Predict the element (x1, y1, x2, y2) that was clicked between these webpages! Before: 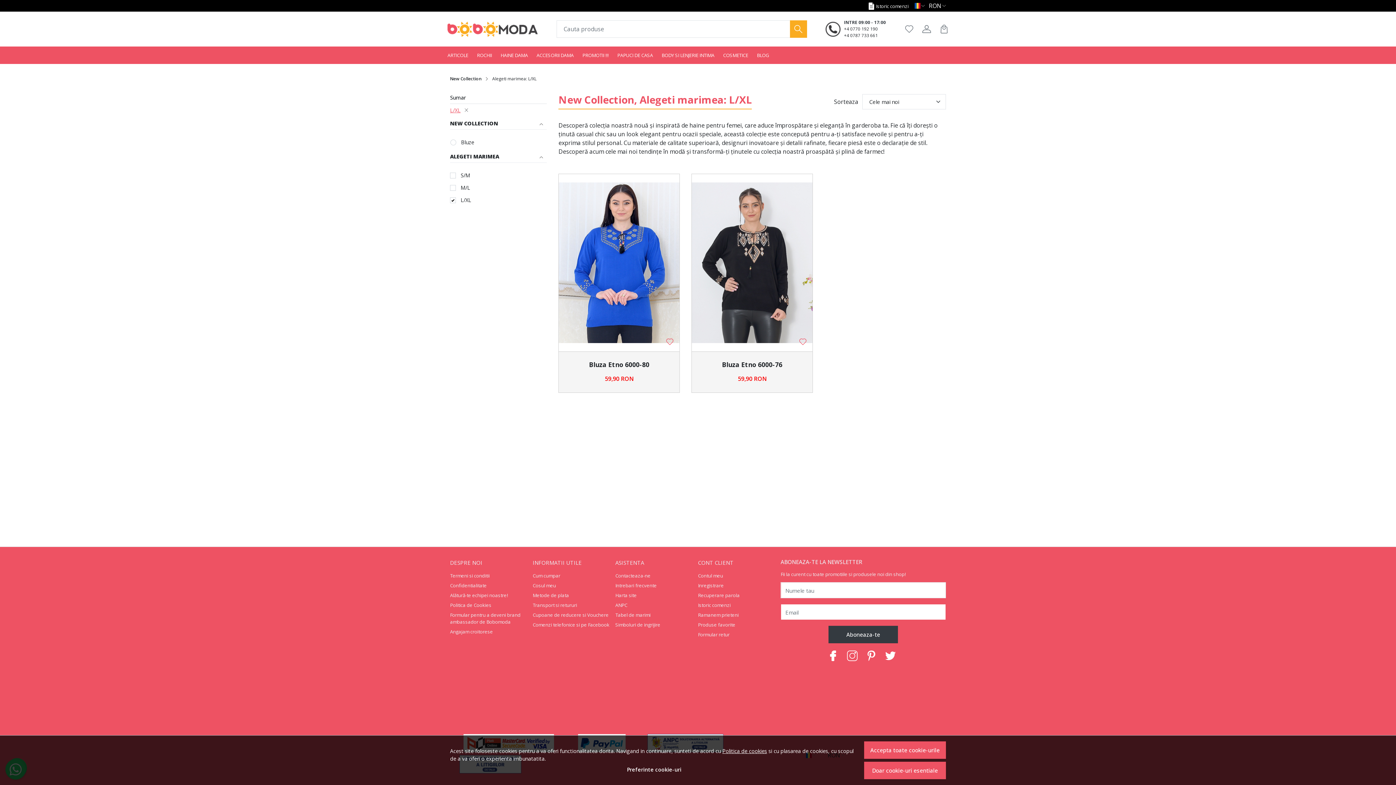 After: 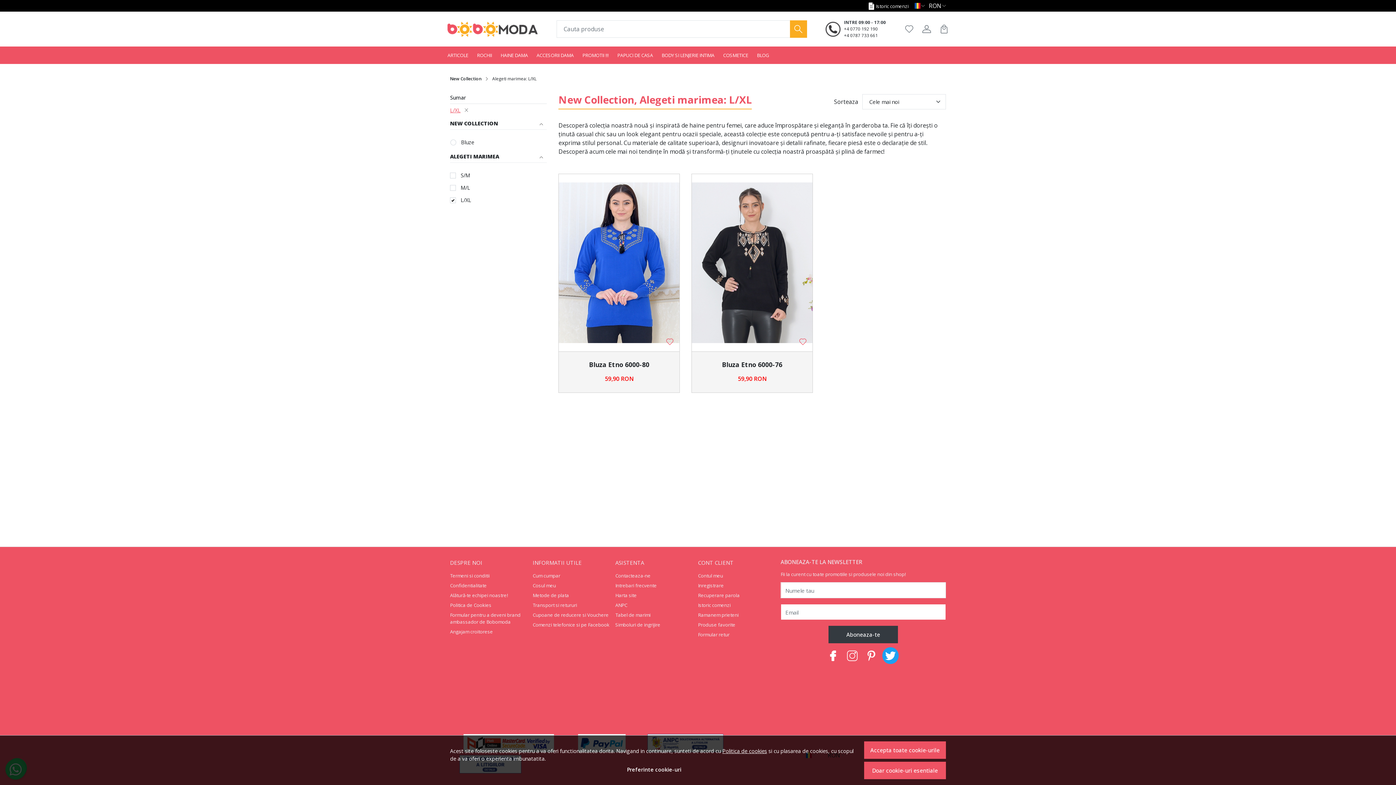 Action: bbox: (882, 647, 899, 664) label: X